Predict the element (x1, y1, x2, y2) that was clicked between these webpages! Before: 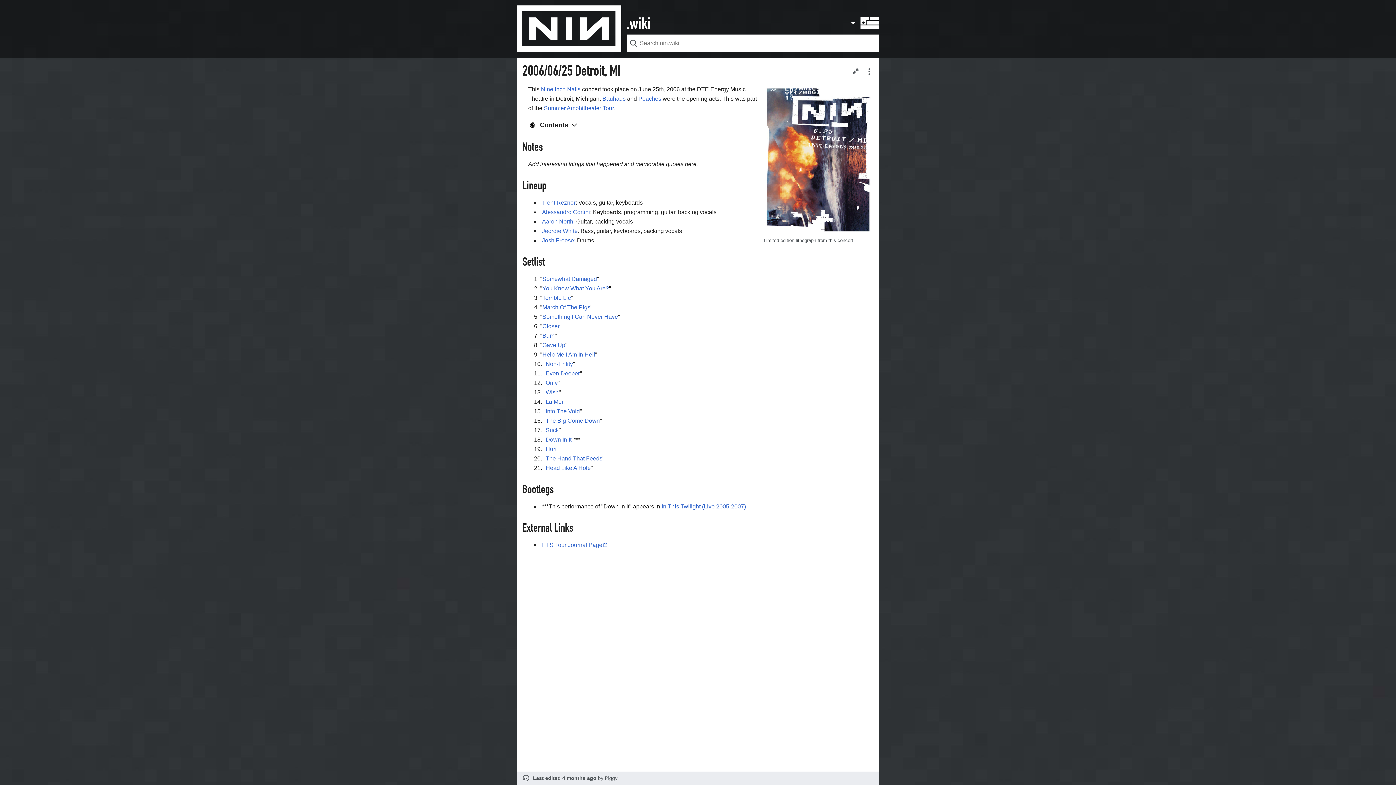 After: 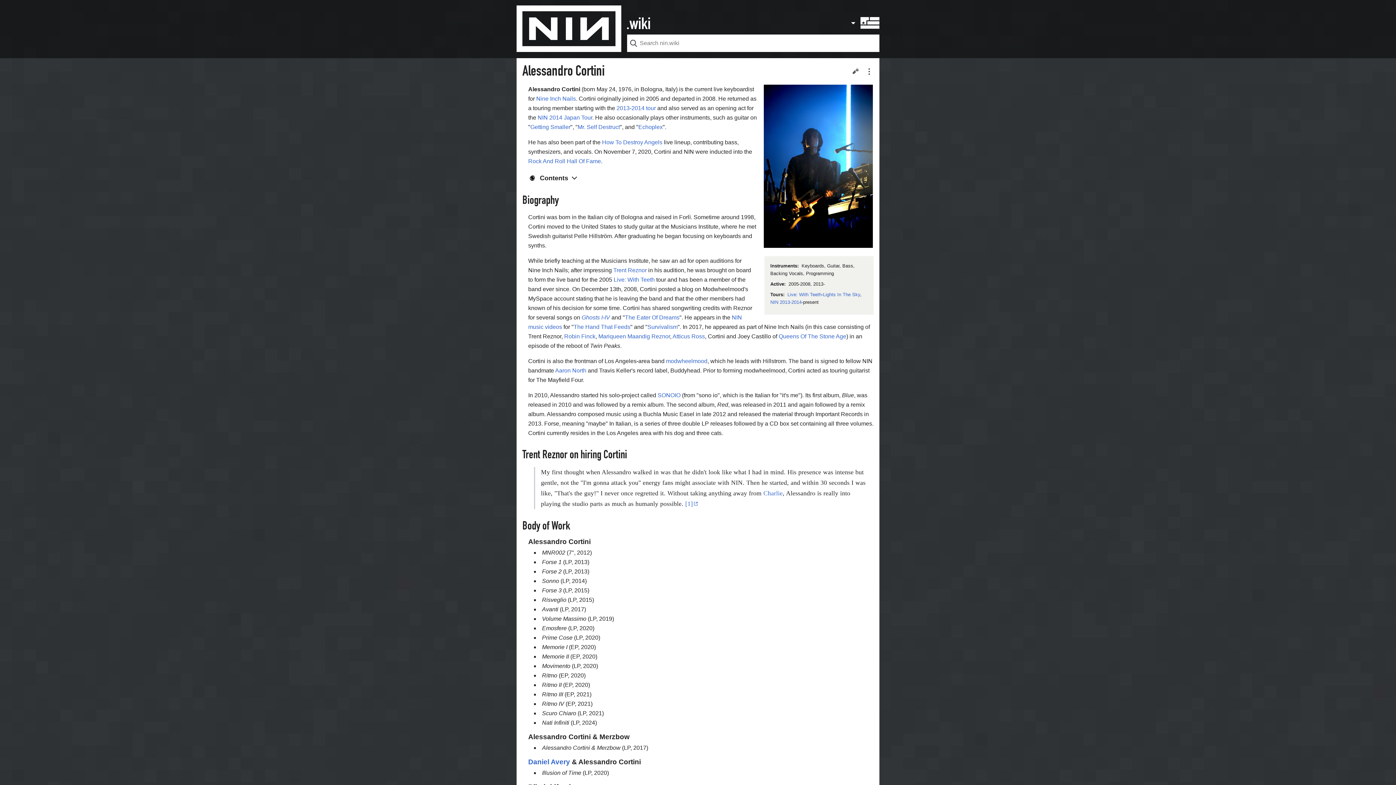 Action: label: Alessandro Cortini bbox: (542, 209, 590, 215)